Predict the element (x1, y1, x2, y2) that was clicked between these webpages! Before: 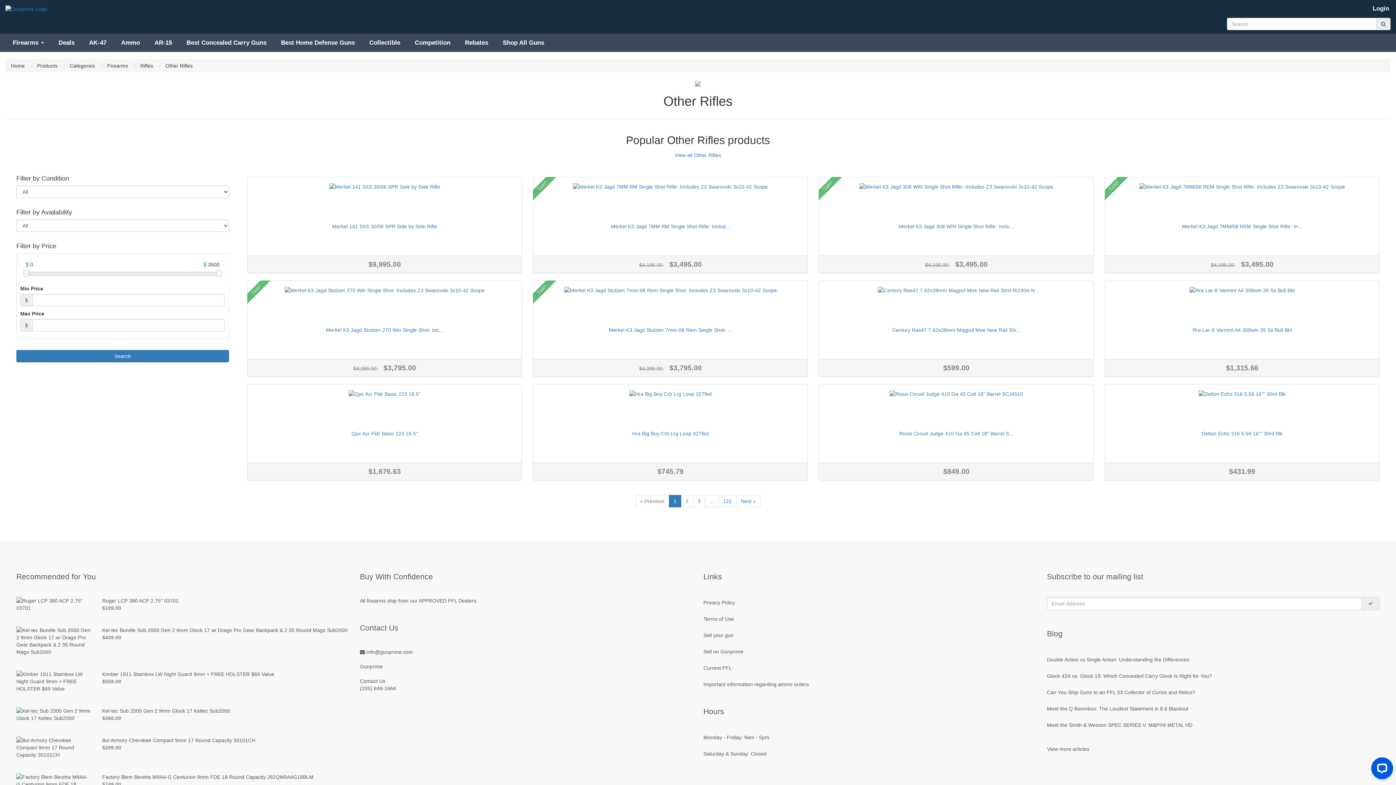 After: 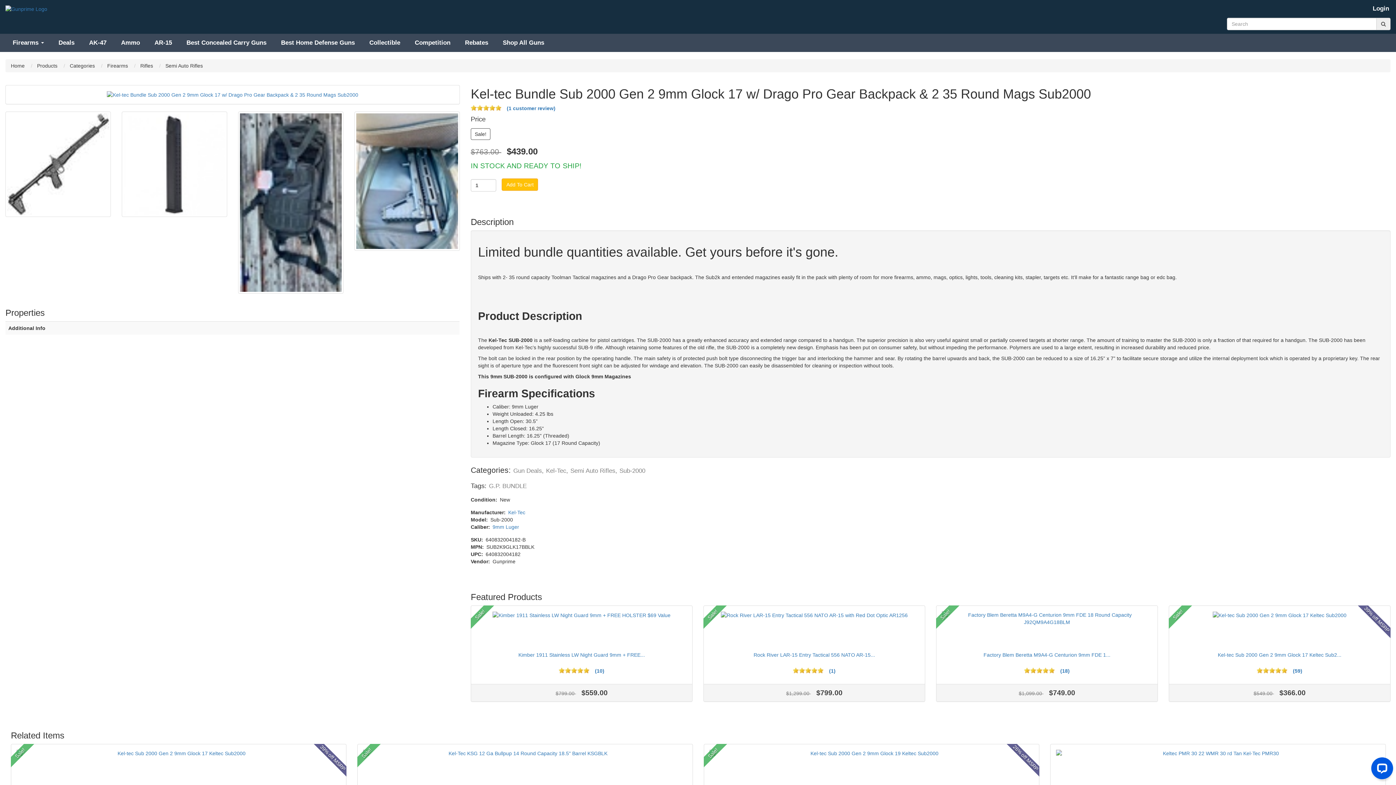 Action: label: $439.00 bbox: (102, 634, 121, 640)